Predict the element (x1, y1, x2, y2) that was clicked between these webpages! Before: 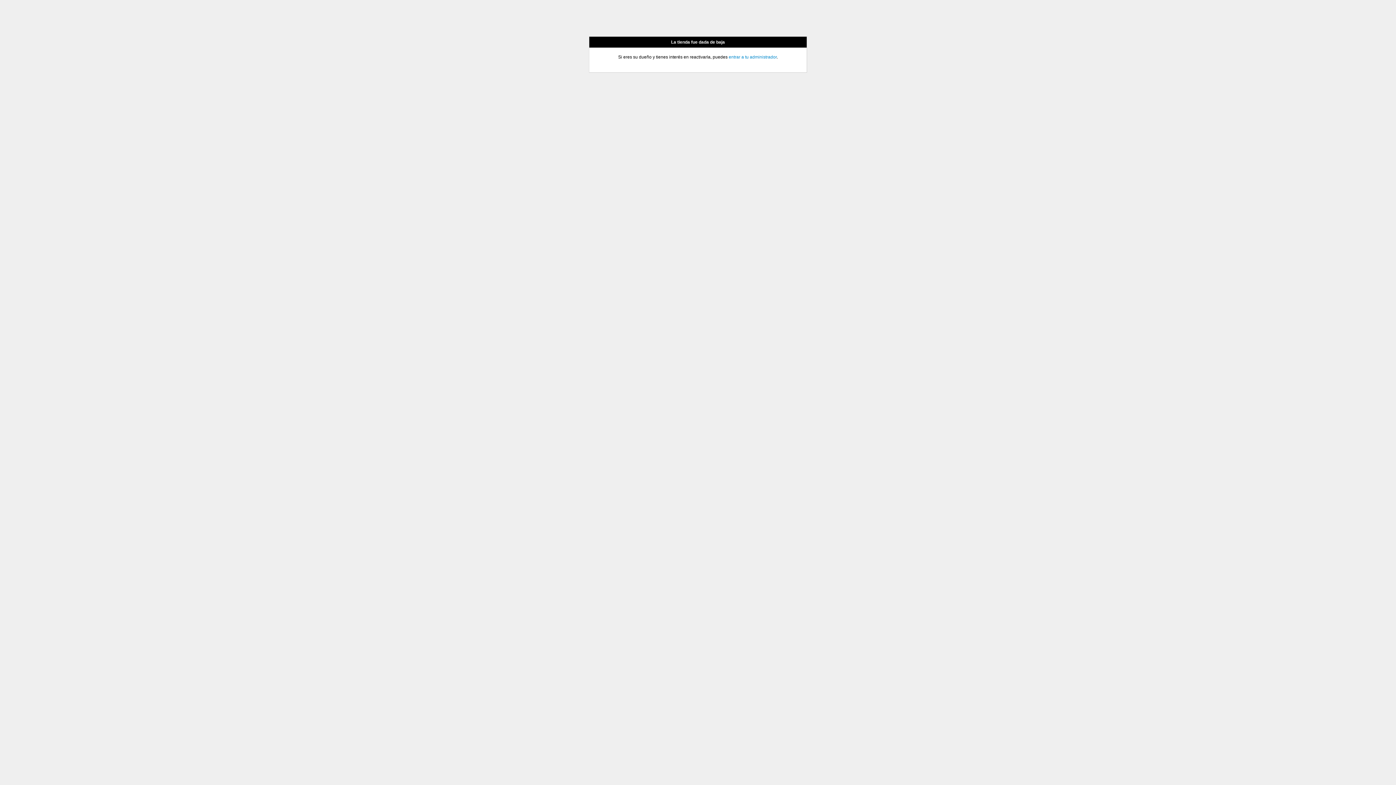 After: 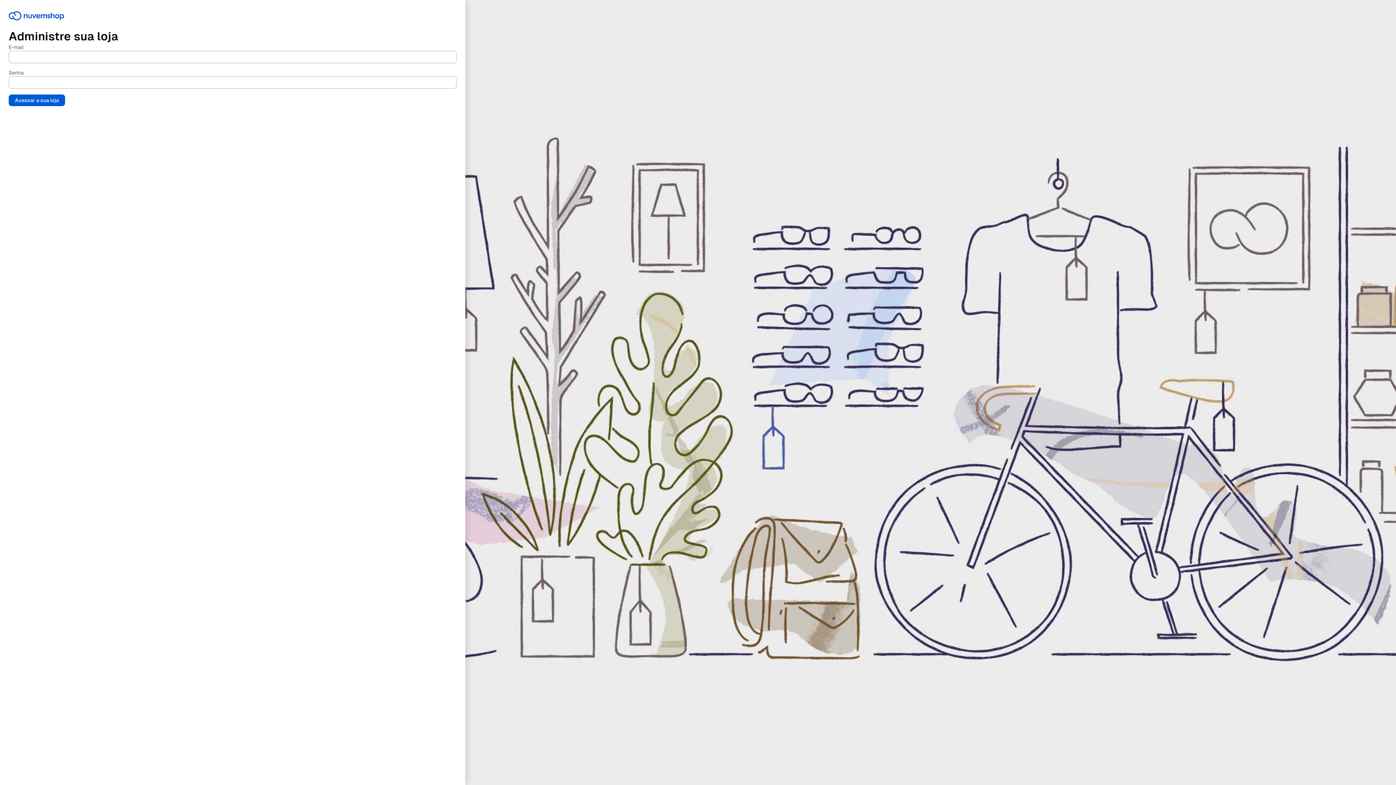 Action: bbox: (728, 54, 776, 59) label: entrar a tu administrador